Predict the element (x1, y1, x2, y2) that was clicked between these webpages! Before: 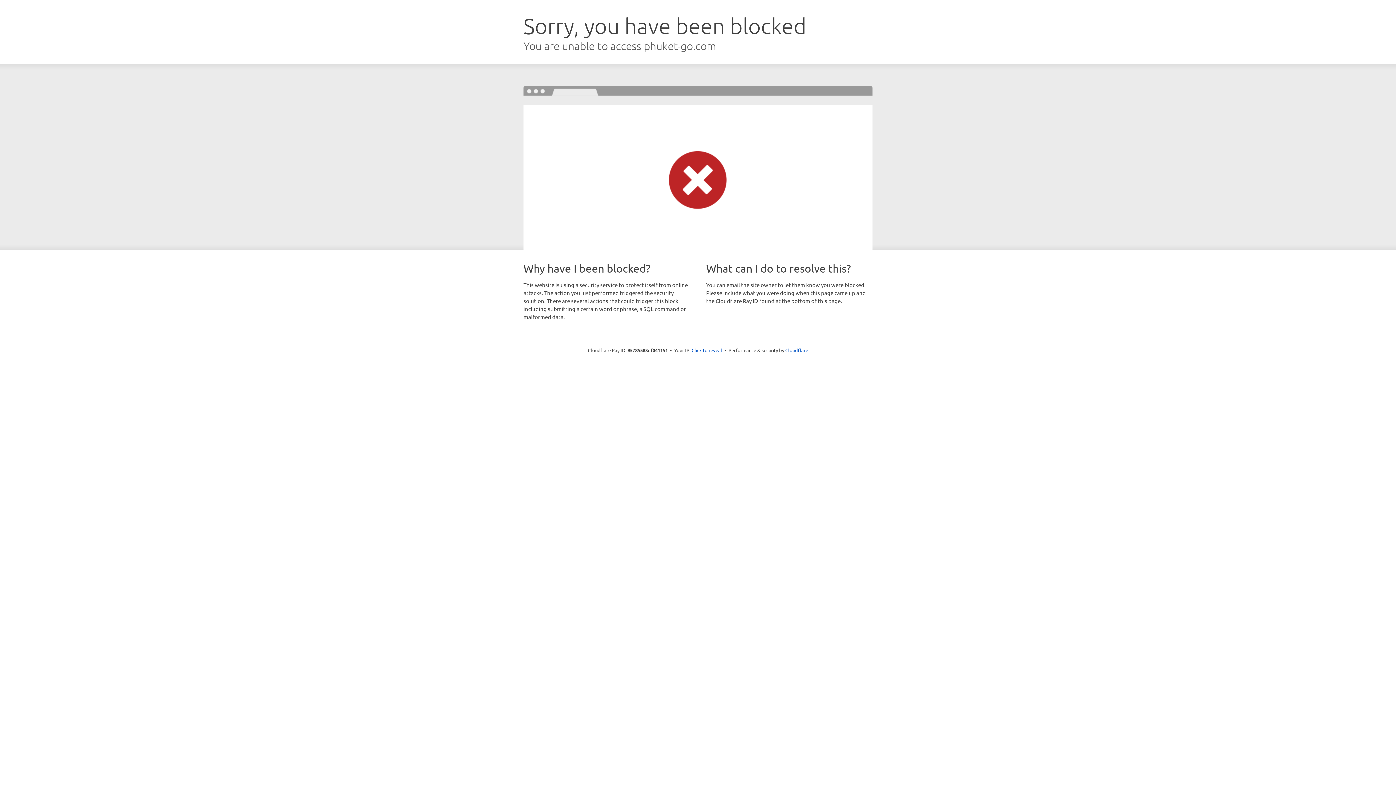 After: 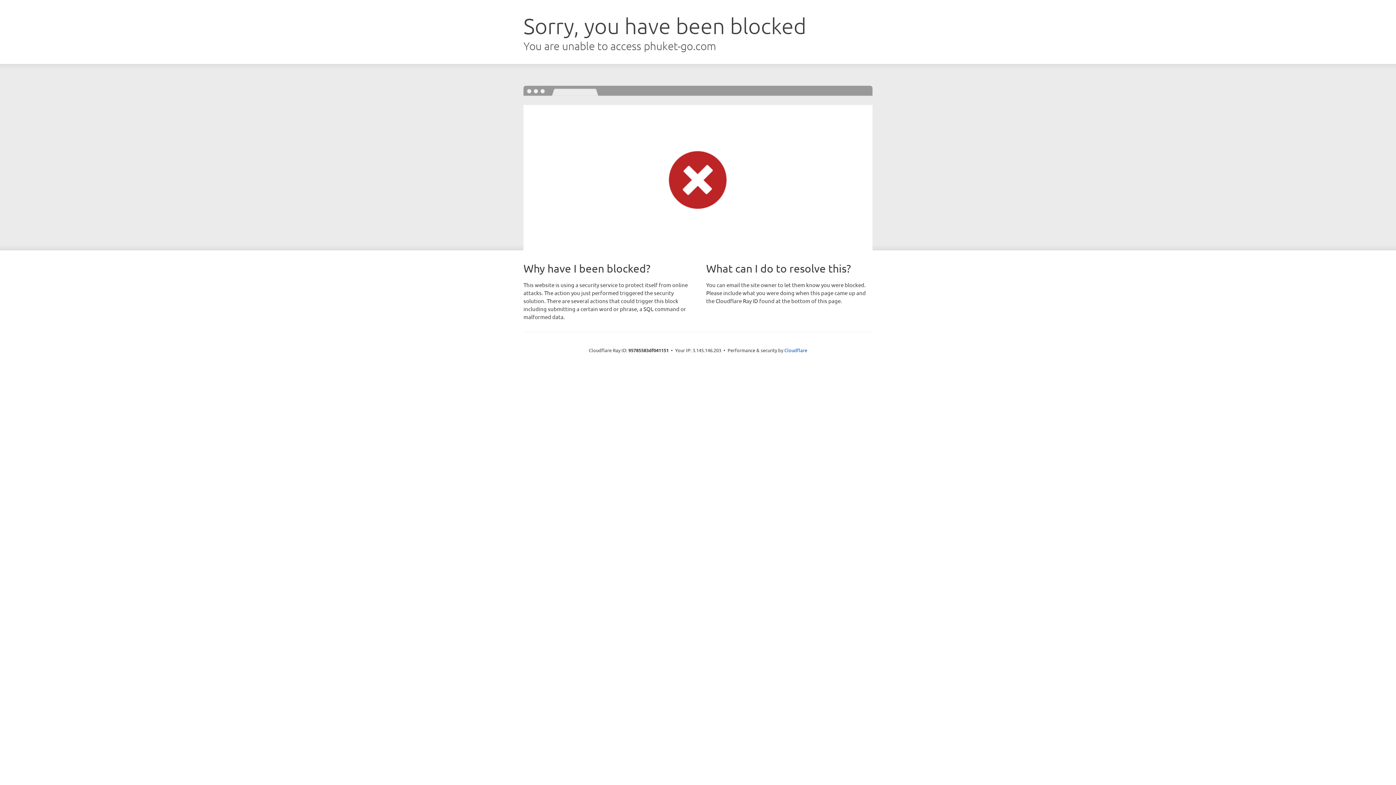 Action: label: Click to reveal bbox: (691, 346, 722, 353)